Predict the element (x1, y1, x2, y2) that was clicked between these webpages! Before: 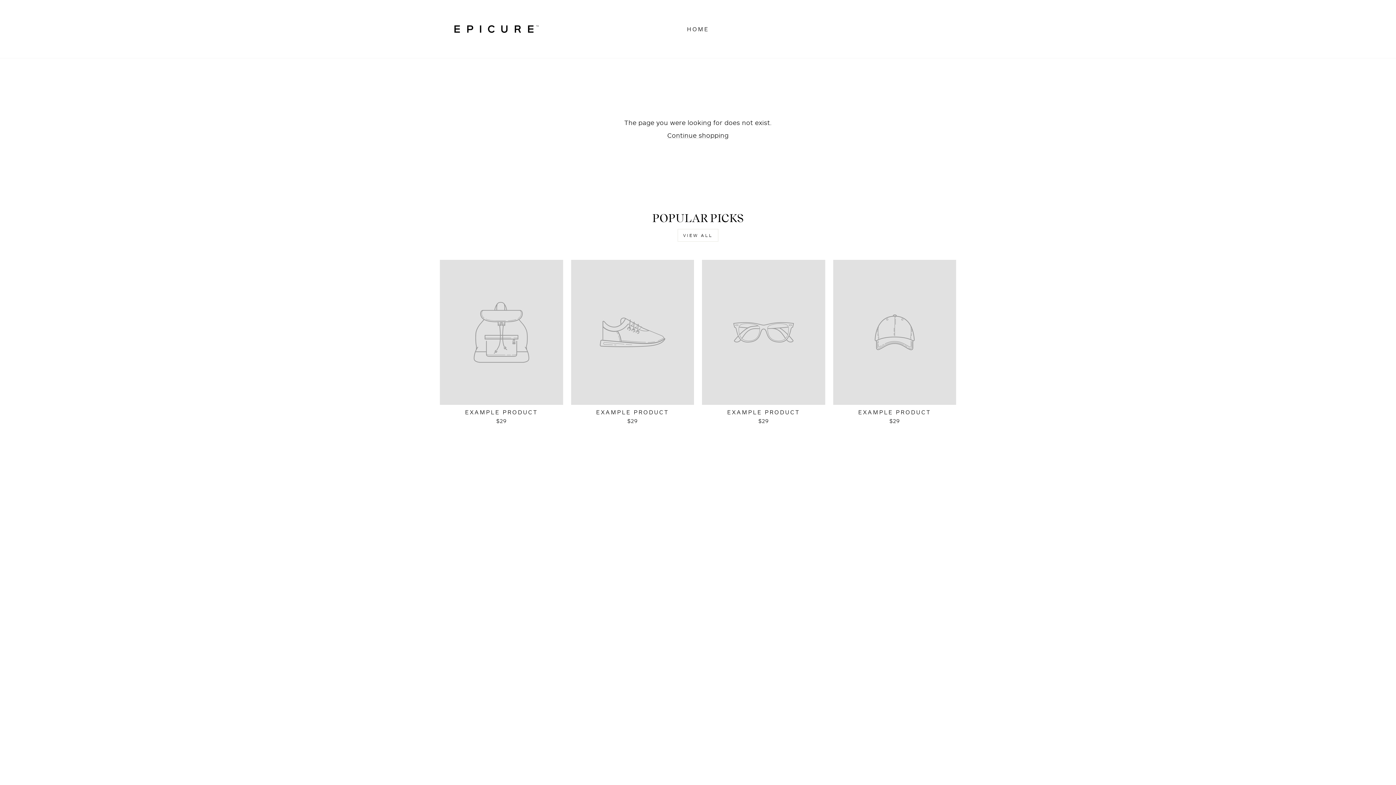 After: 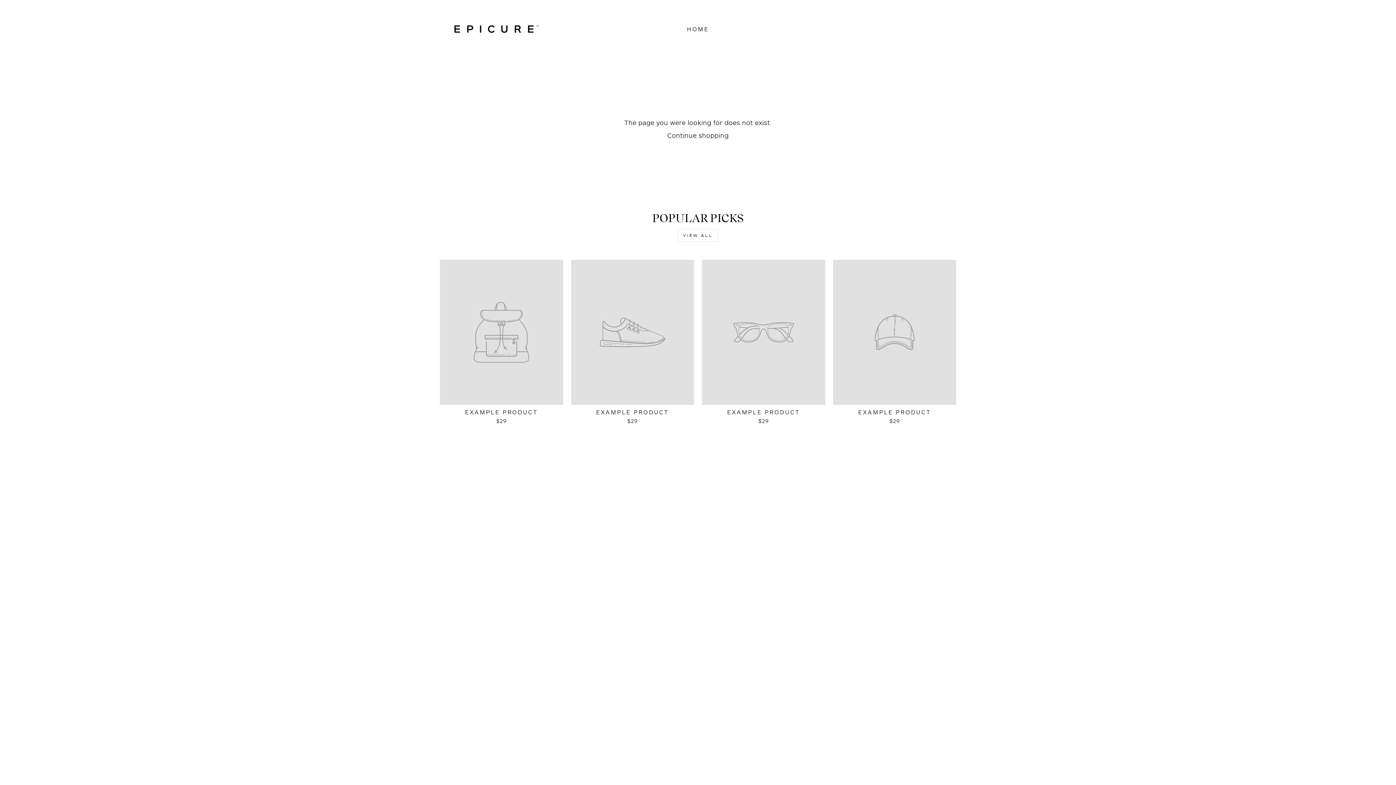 Action: label: EXAMPLE PRODUCT
$29 bbox: (571, 260, 694, 426)